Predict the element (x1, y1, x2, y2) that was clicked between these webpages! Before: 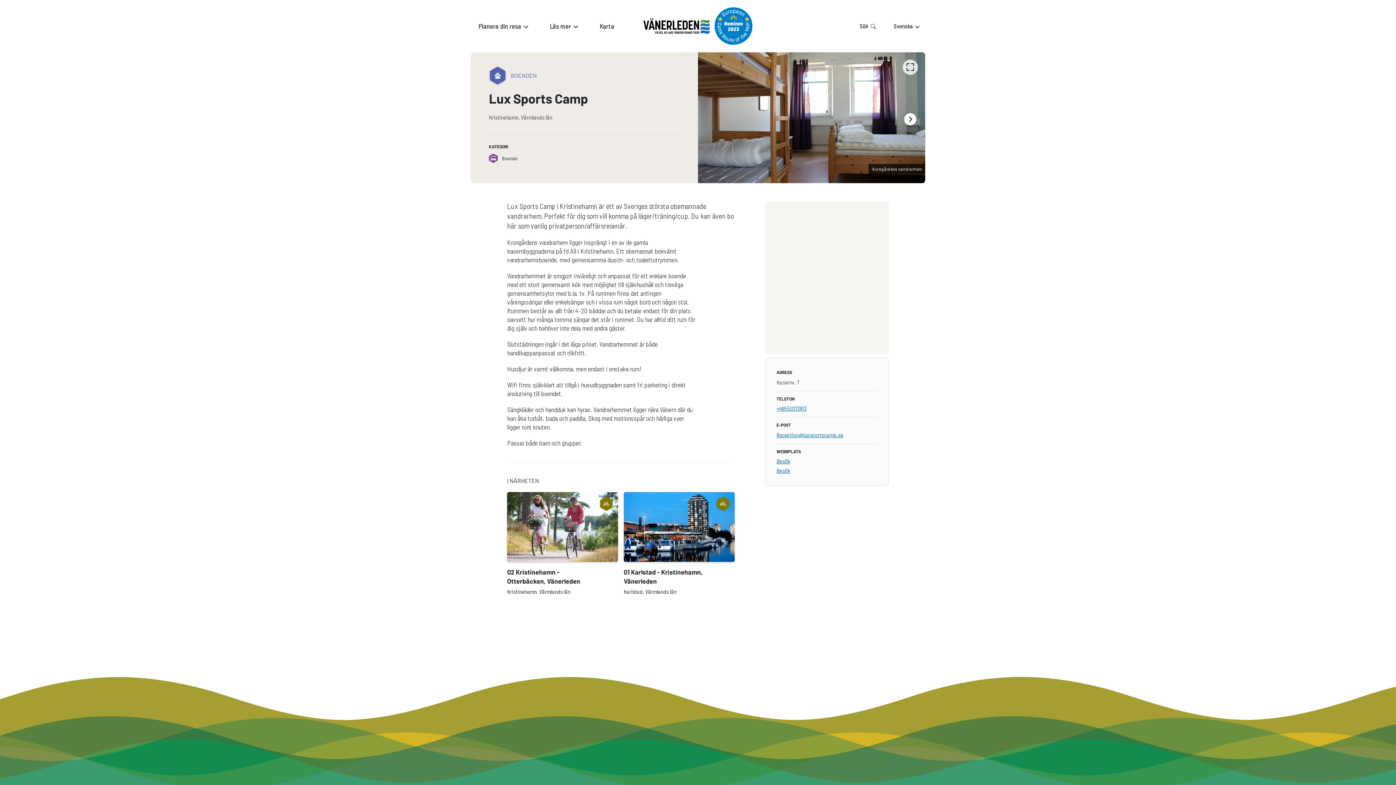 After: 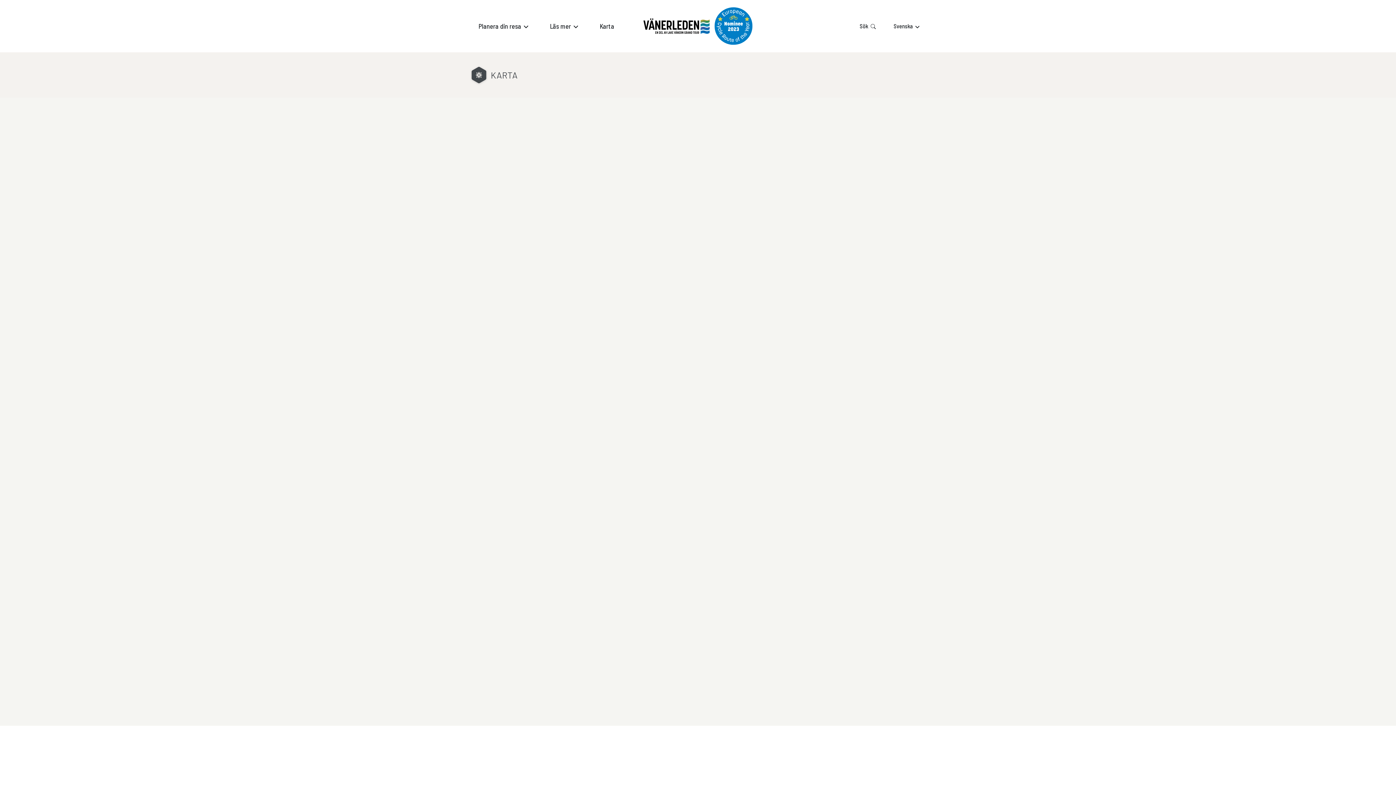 Action: bbox: (591, 12, 622, 39) label: Karta